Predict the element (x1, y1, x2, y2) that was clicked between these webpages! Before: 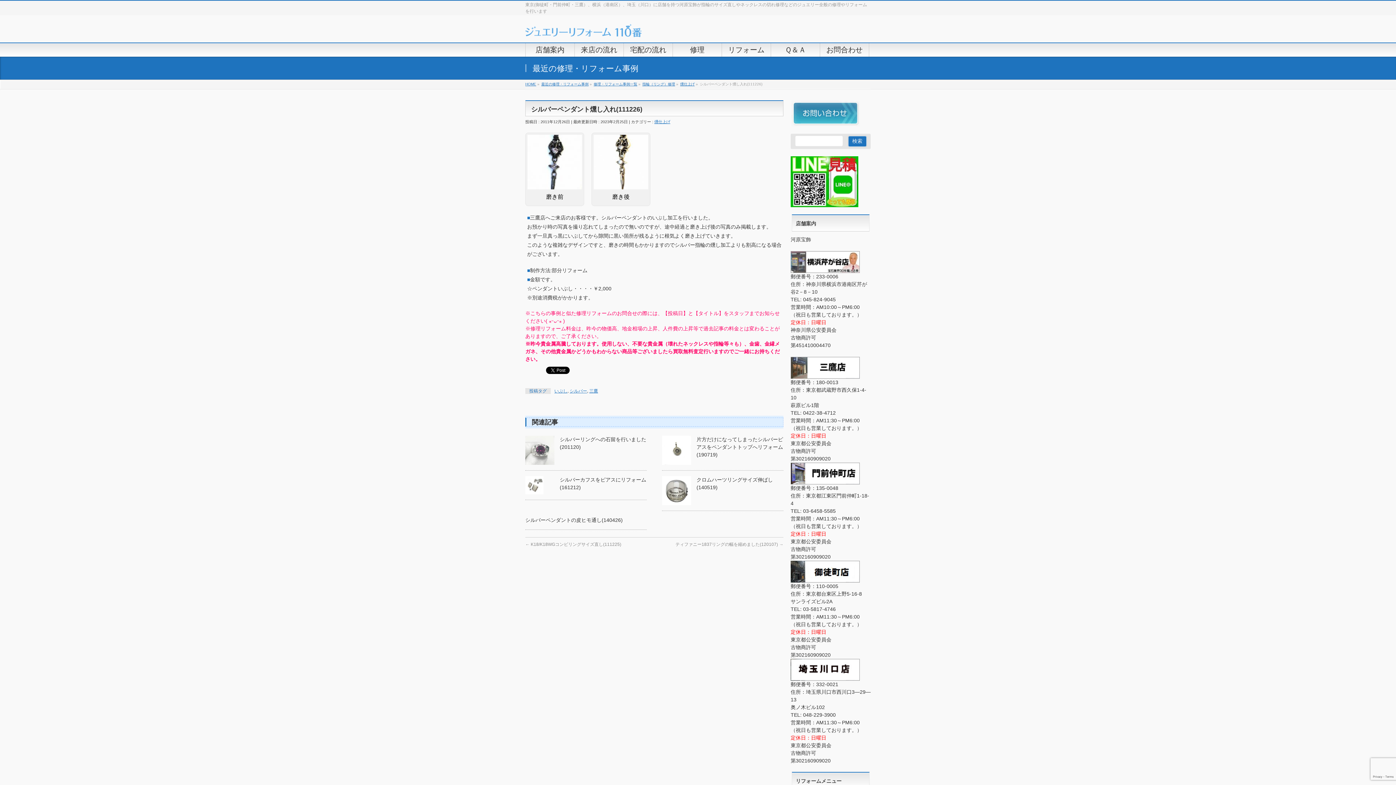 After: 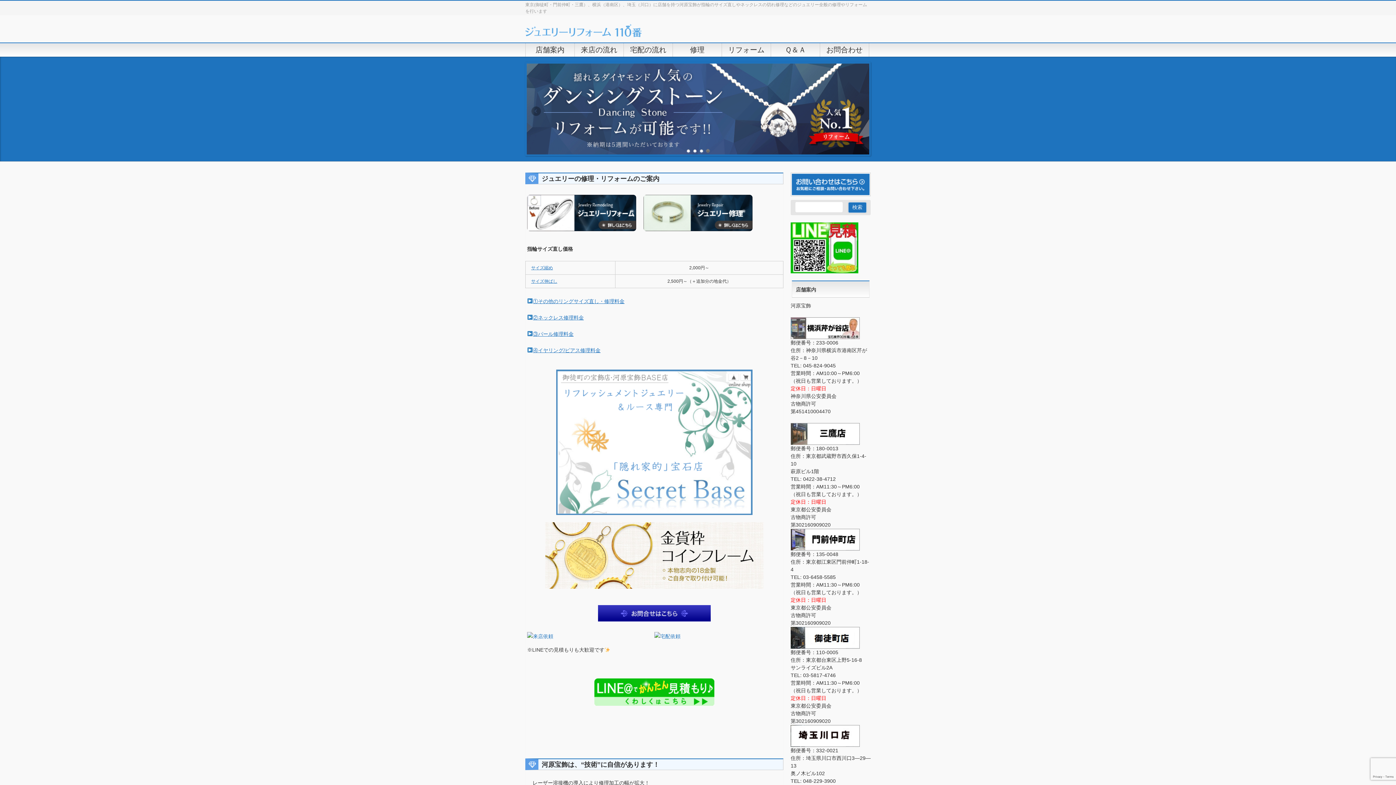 Action: label: HOME bbox: (525, 82, 536, 86)